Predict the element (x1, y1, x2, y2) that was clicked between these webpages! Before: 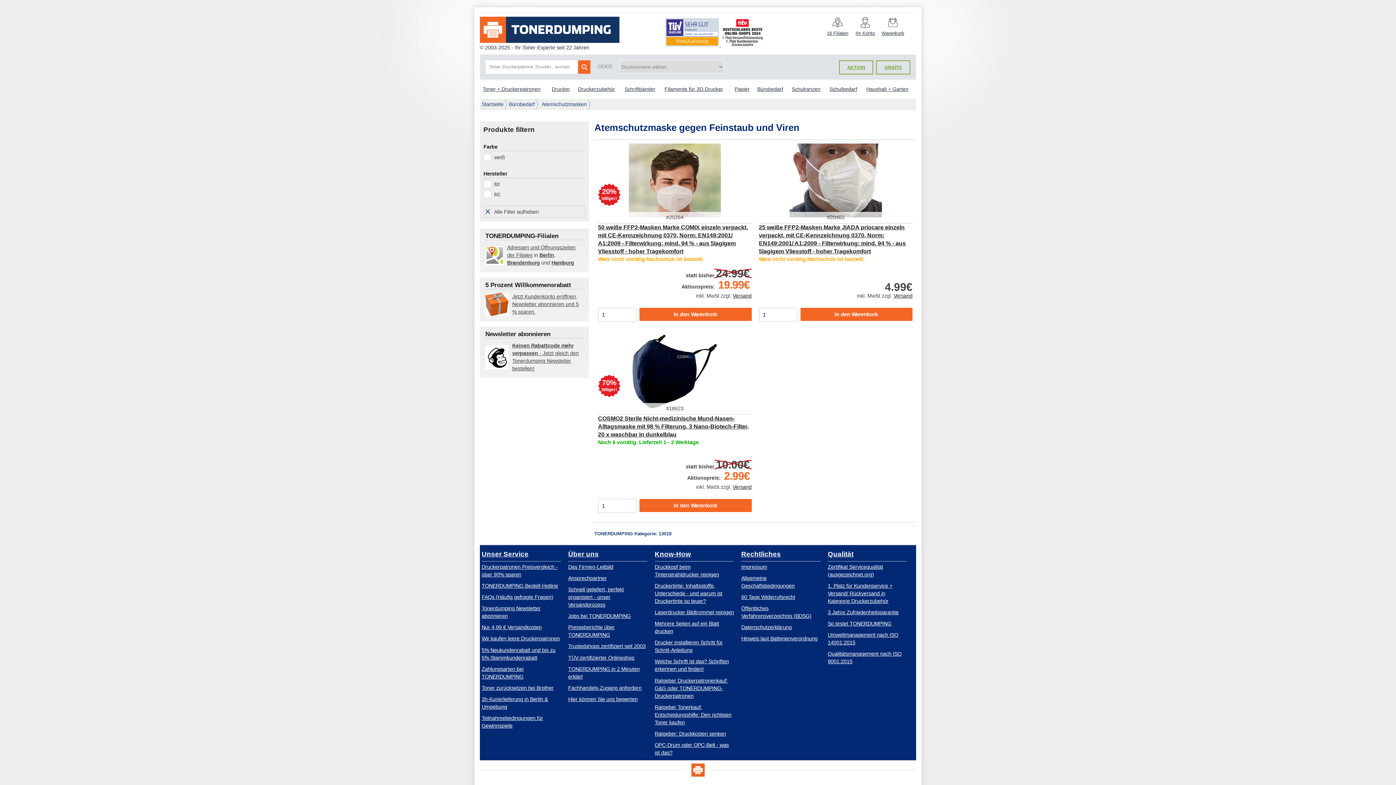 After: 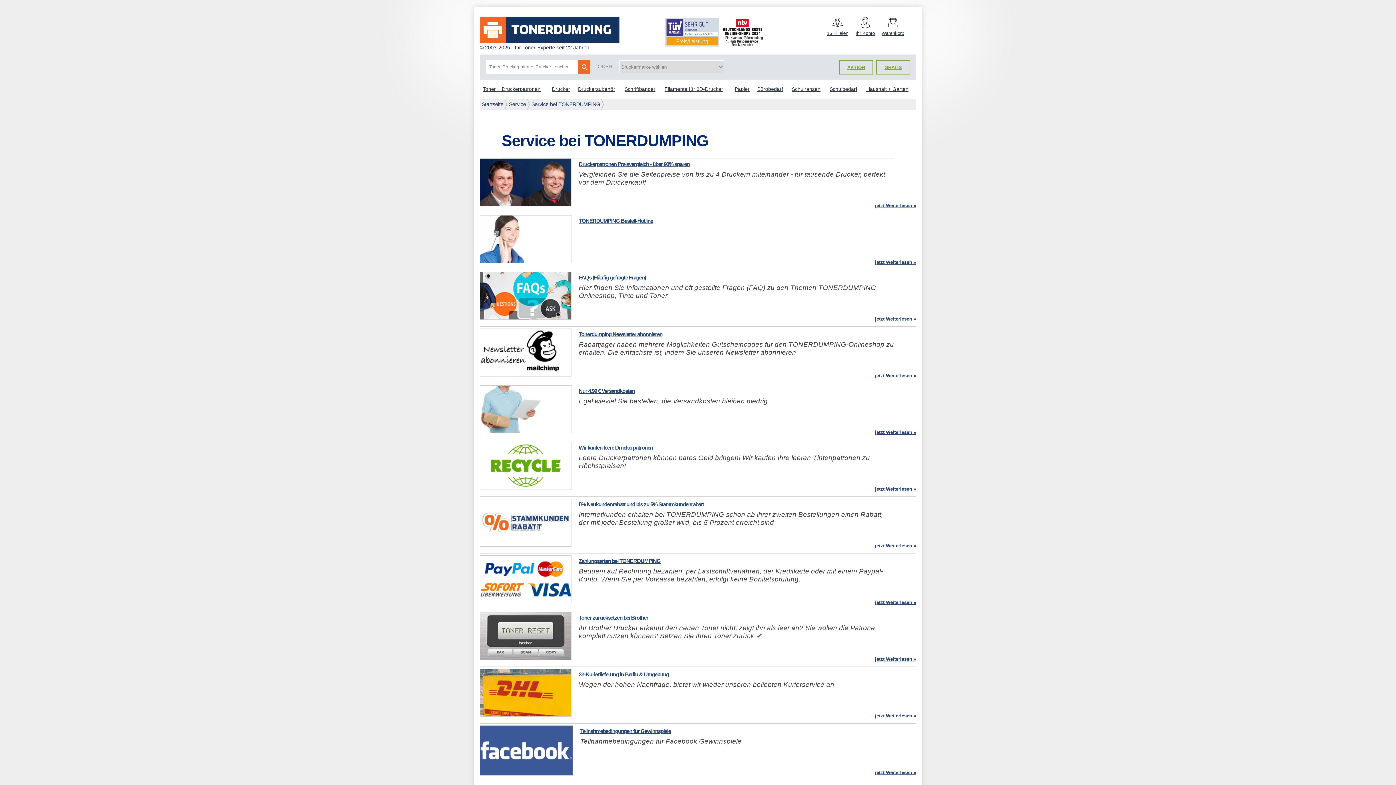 Action: bbox: (481, 547, 561, 561) label: Unser Service